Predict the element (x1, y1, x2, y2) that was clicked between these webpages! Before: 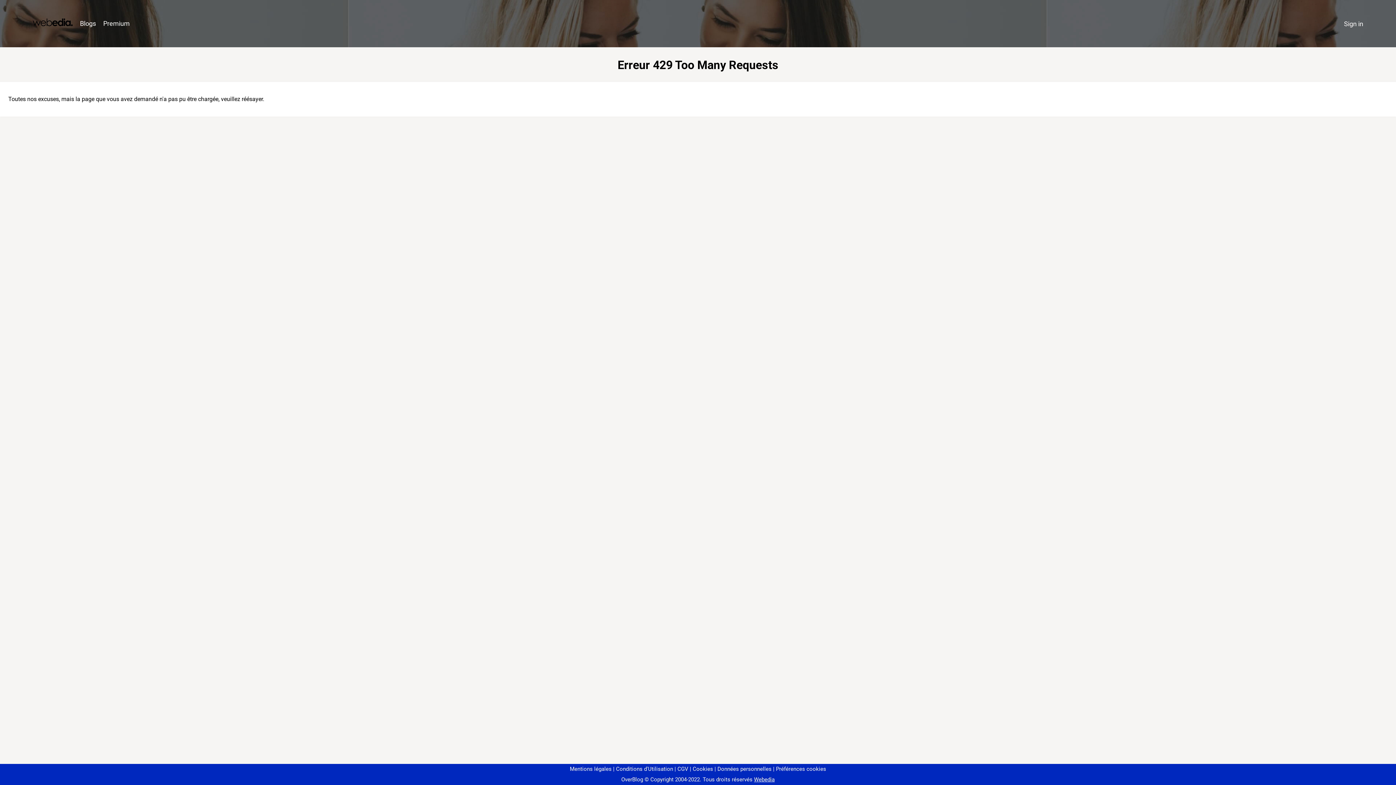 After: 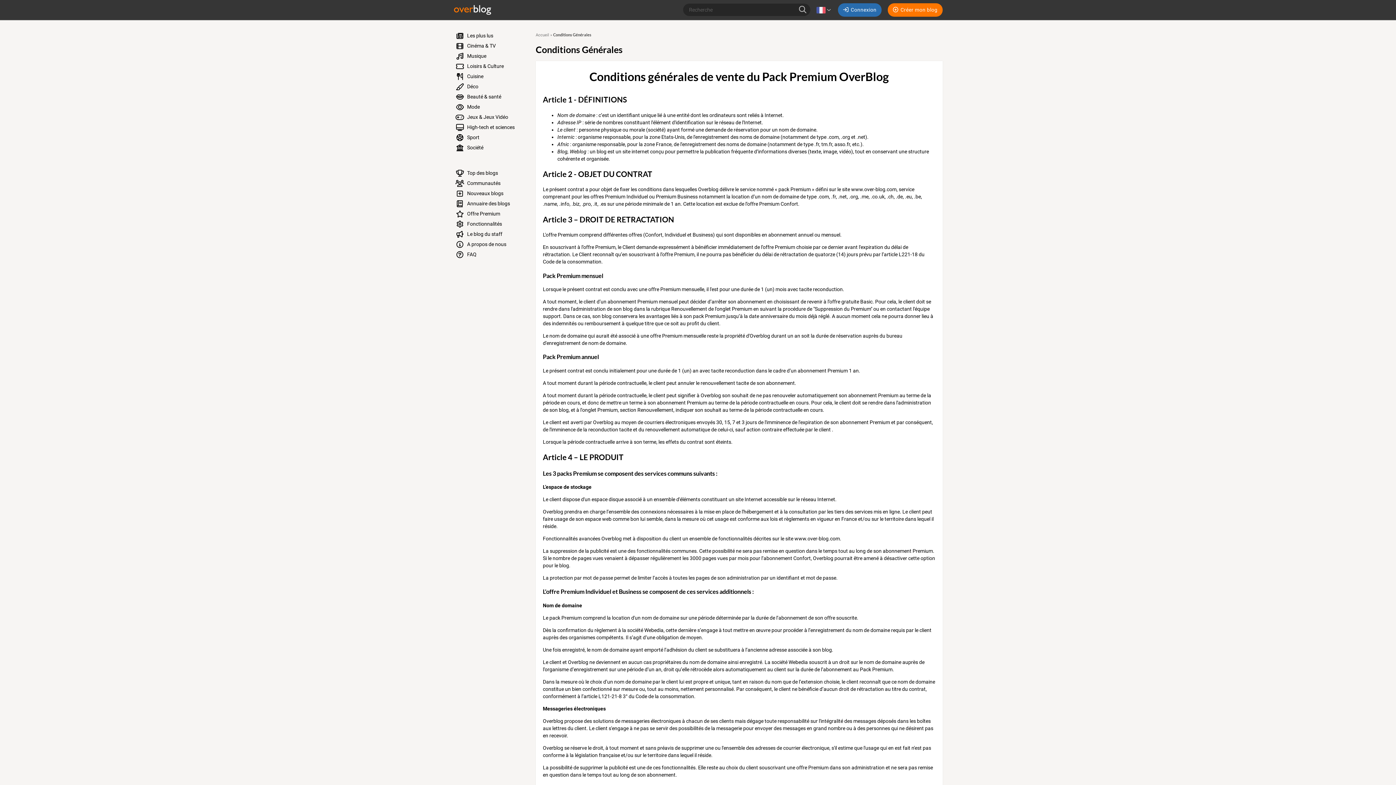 Action: bbox: (674, 766, 688, 772) label: CGV